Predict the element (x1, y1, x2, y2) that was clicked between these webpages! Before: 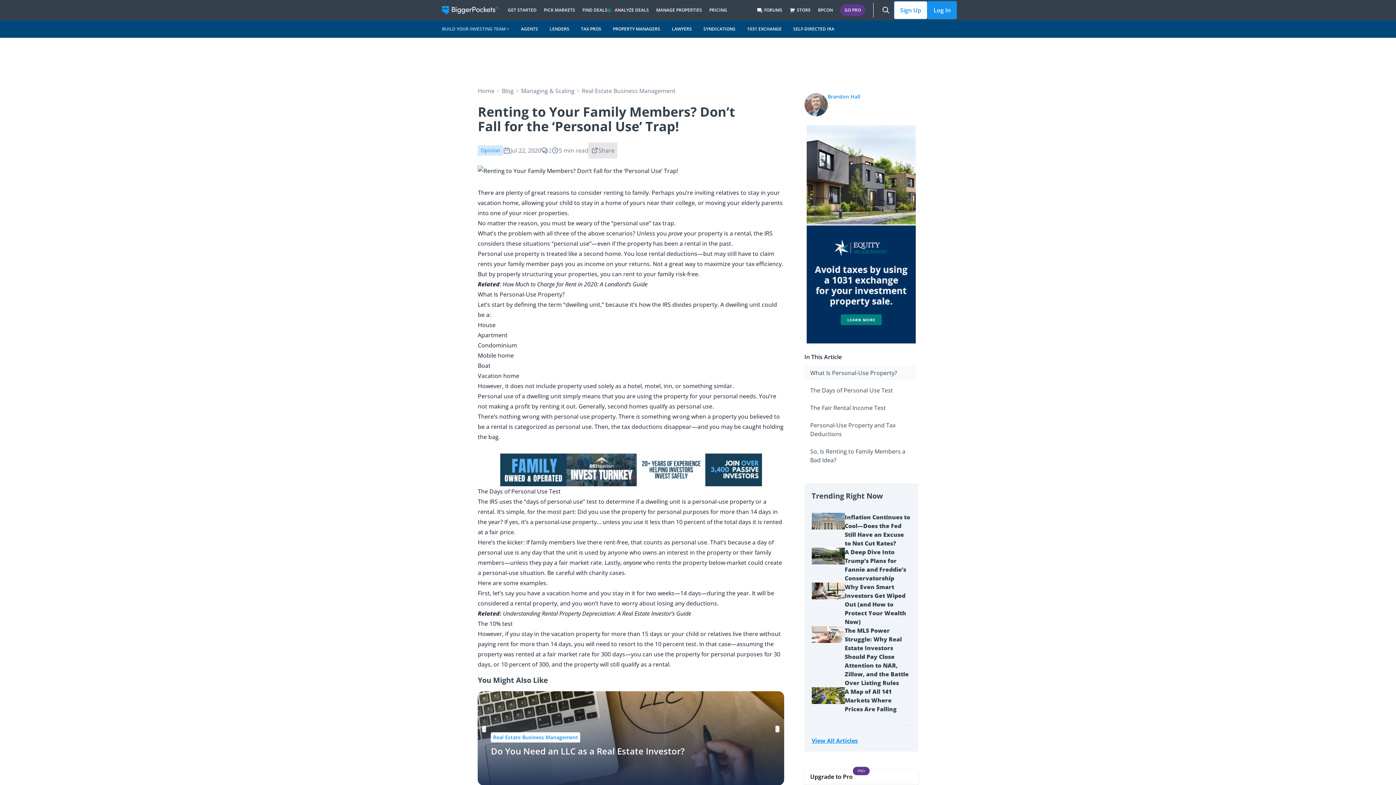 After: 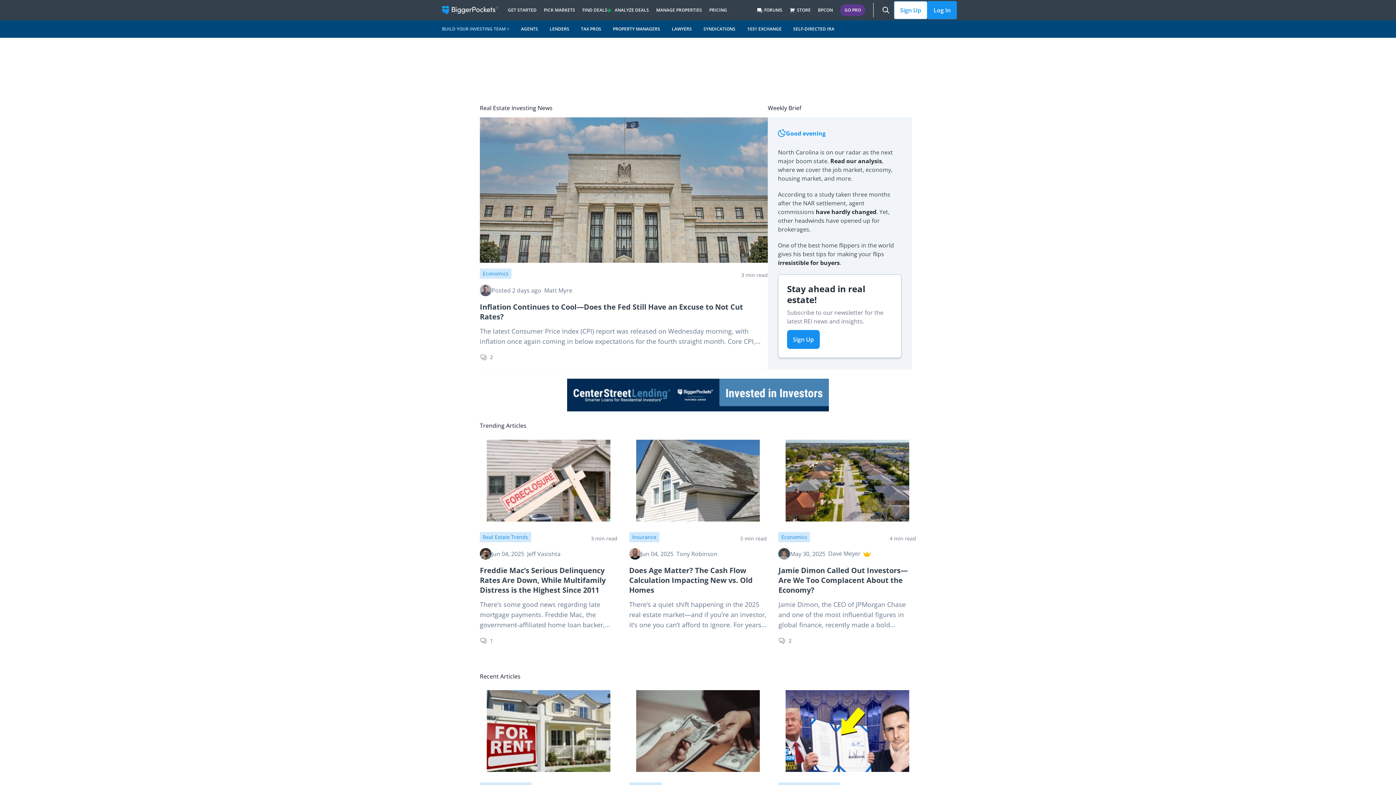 Action: label: View All Articles bbox: (811, 725, 911, 744)